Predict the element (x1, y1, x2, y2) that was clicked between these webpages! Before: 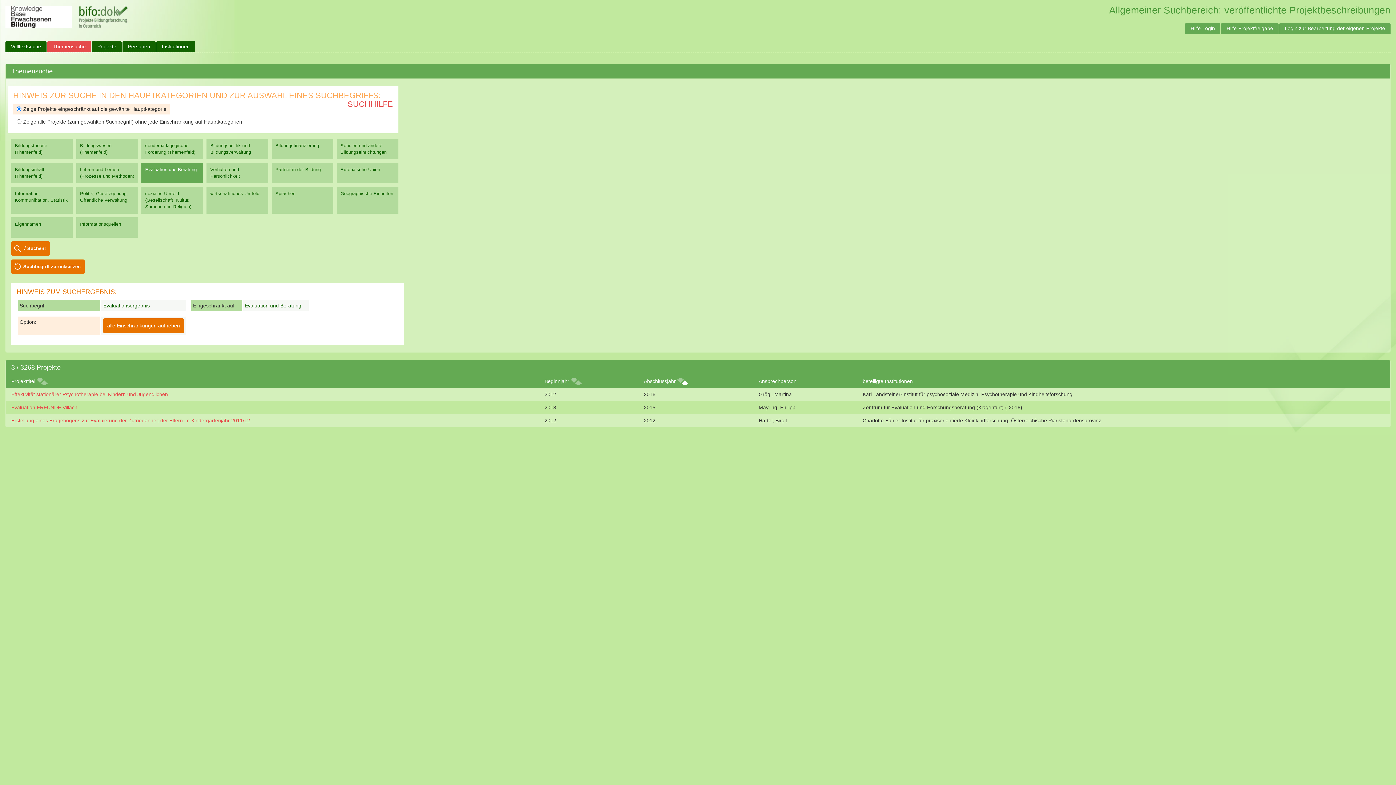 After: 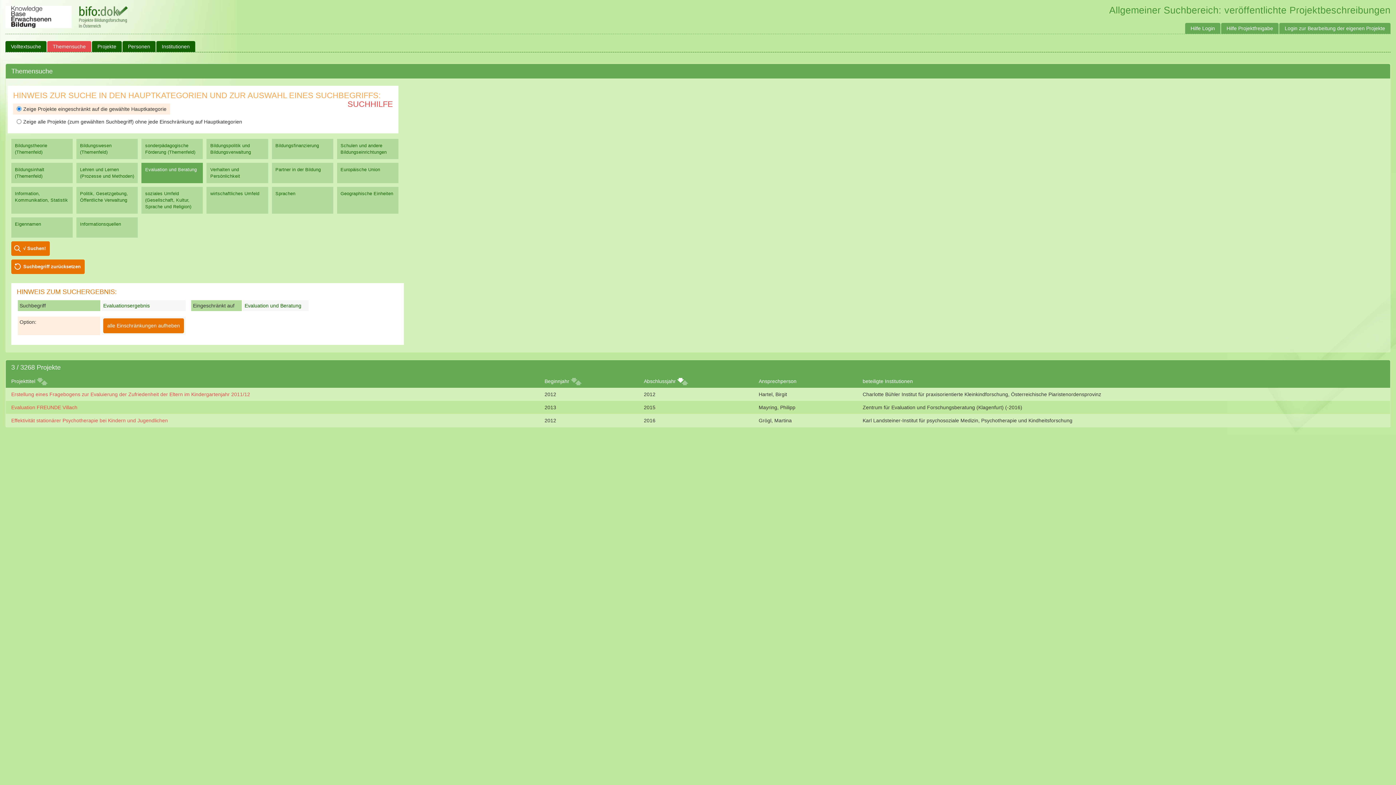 Action: bbox: (677, 378, 682, 384)